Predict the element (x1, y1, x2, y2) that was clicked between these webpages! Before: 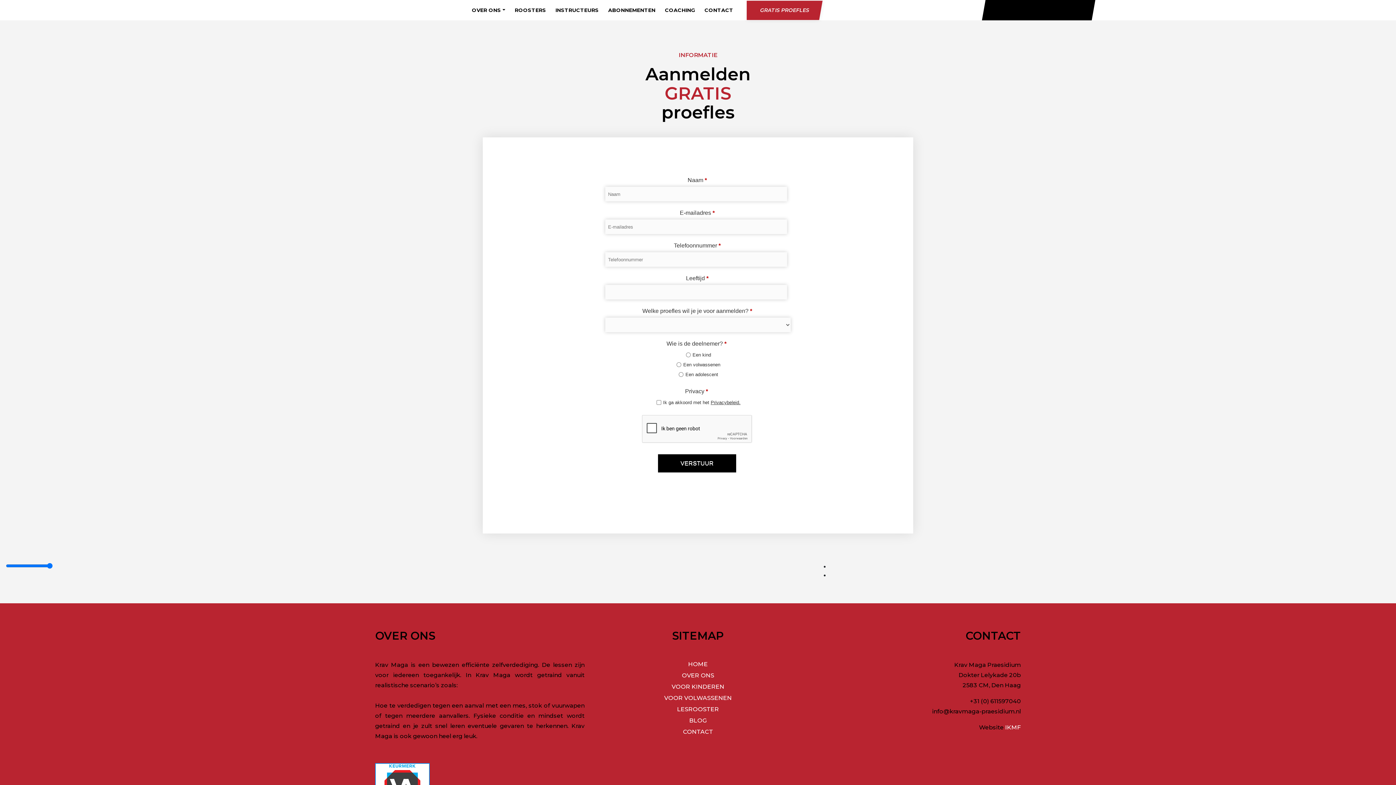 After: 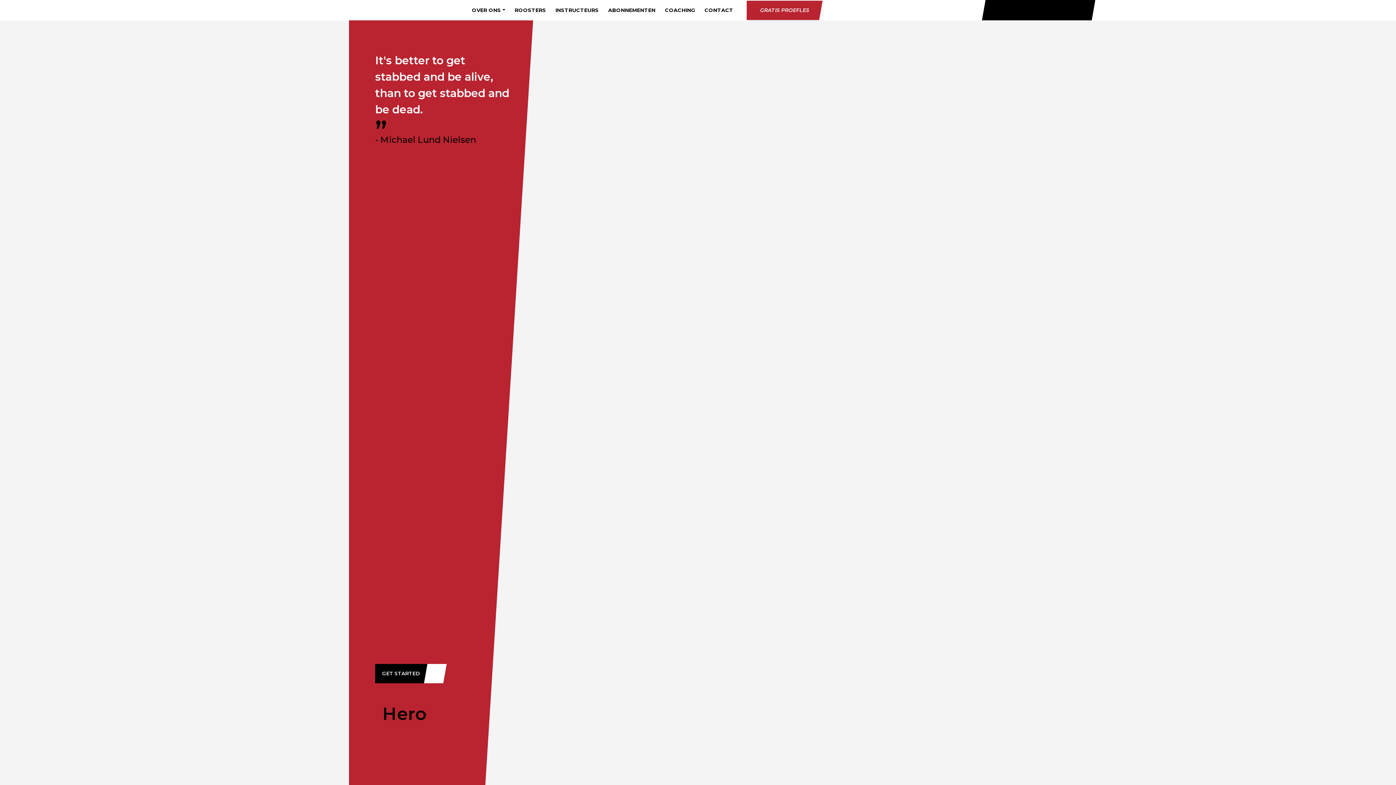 Action: bbox: (688, 660, 707, 667) label: HOME